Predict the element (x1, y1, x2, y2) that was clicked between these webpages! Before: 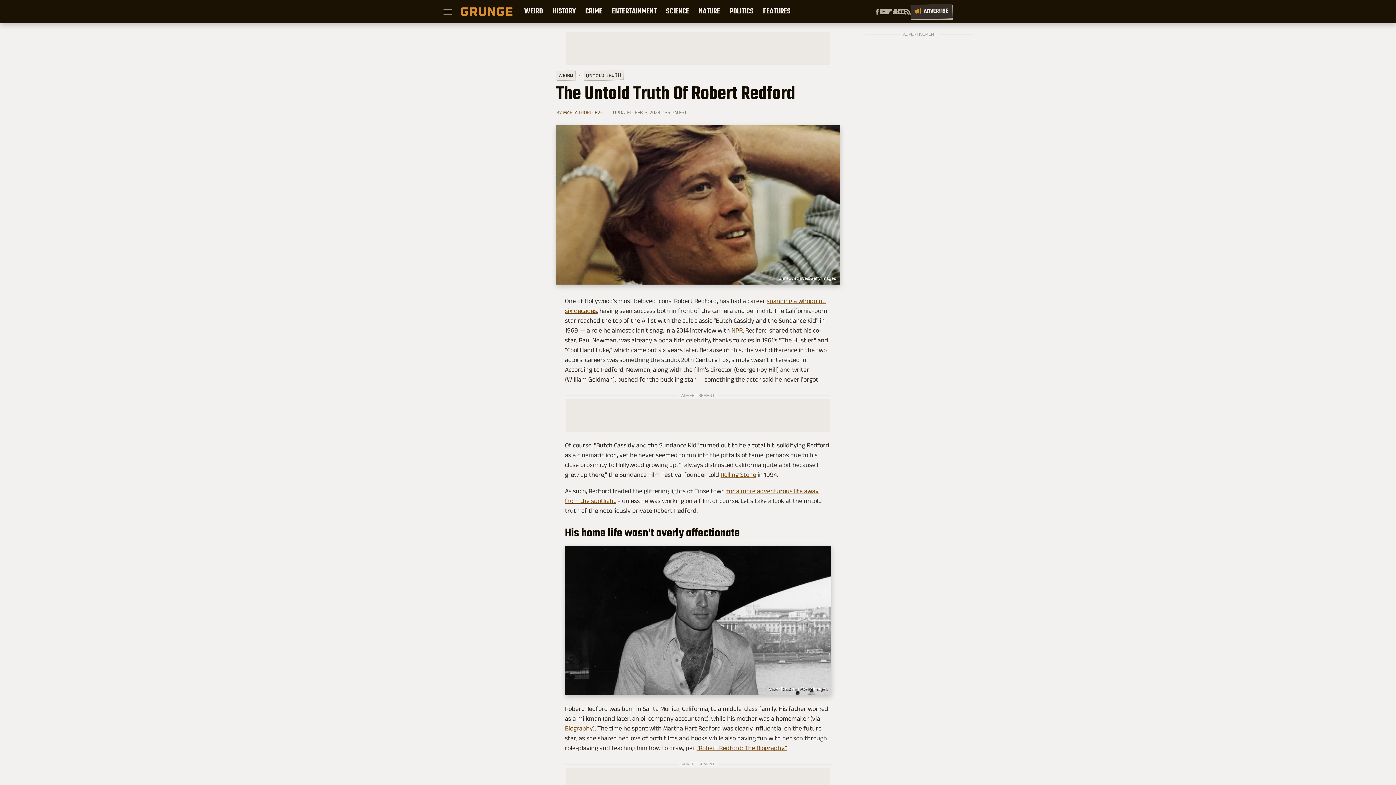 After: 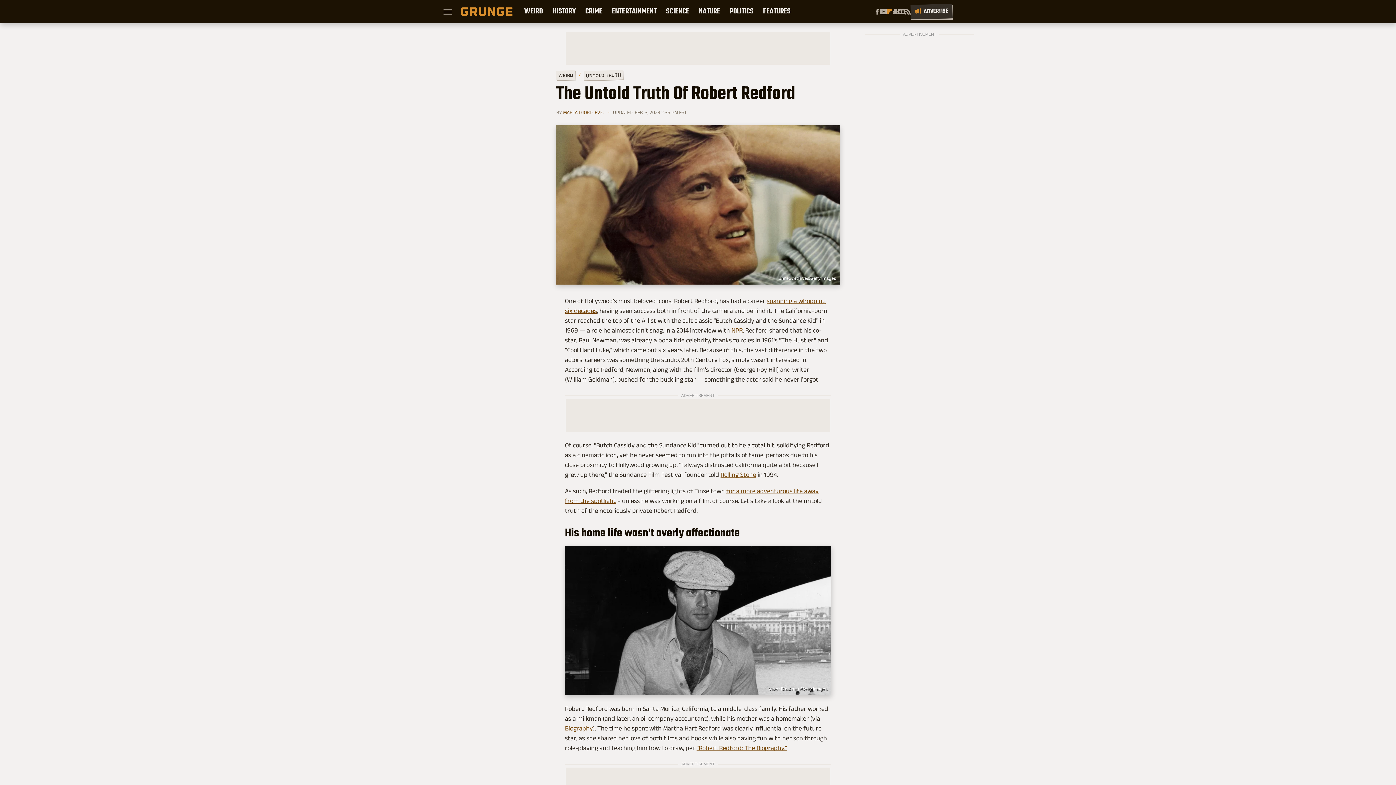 Action: bbox: (886, 8, 892, 14) label: Flipboard